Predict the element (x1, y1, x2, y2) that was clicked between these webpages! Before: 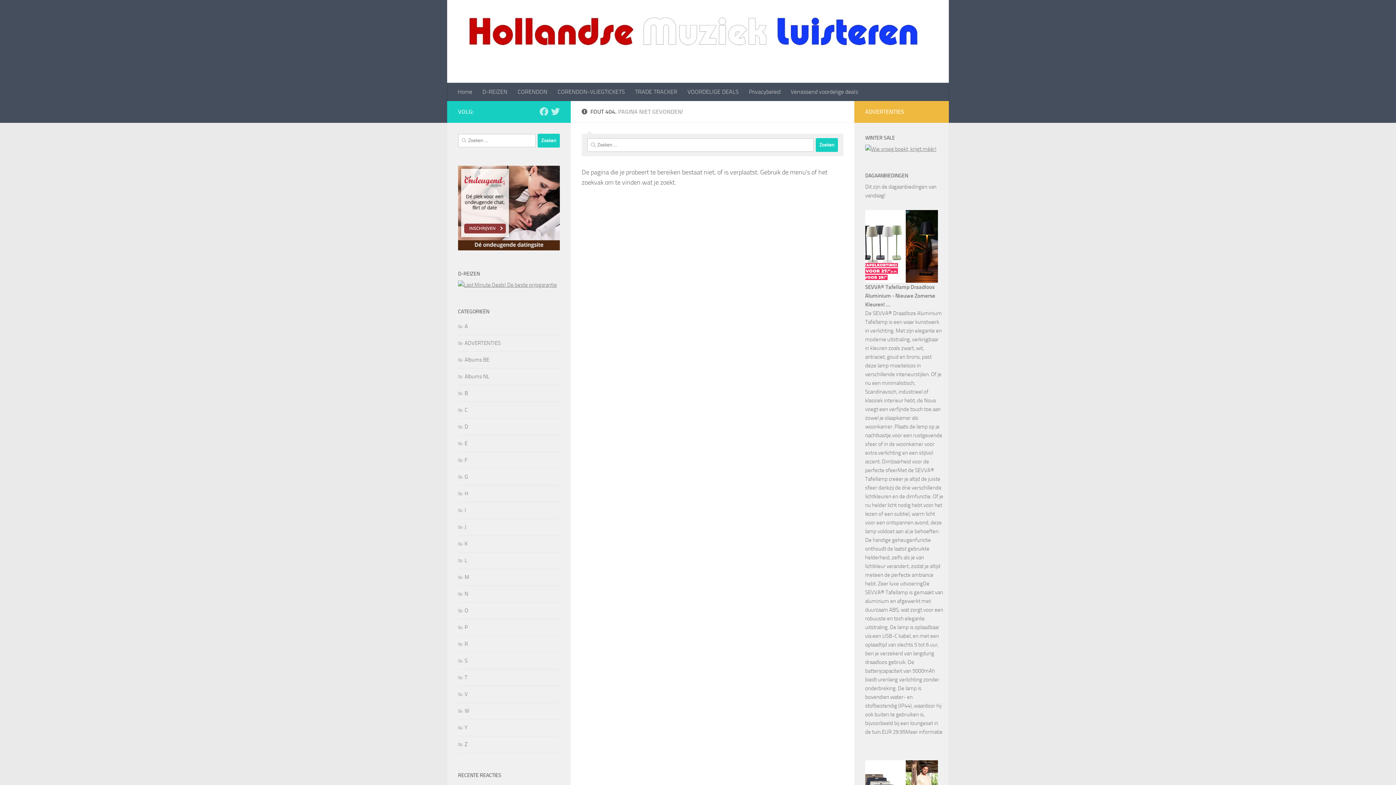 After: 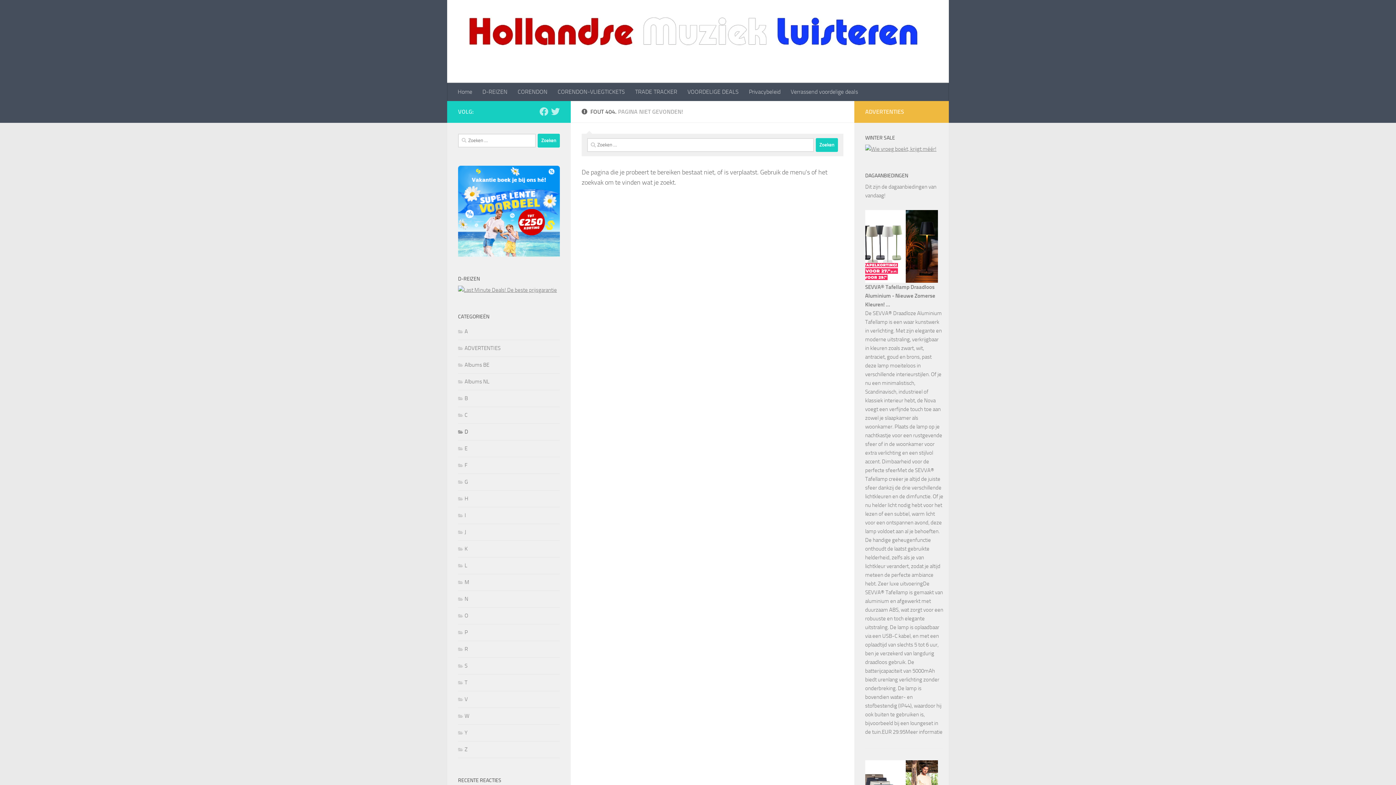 Action: bbox: (458, 512, 466, 518) label: I